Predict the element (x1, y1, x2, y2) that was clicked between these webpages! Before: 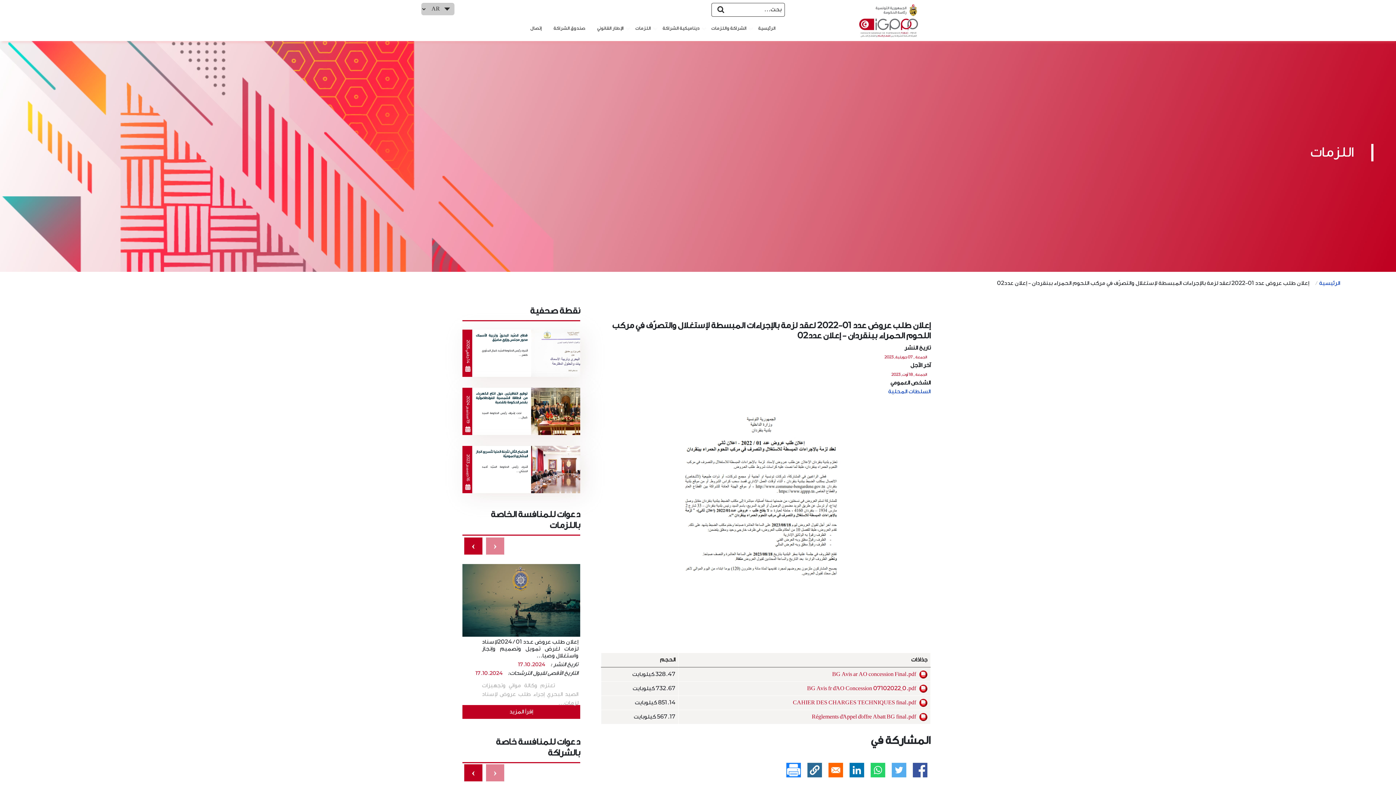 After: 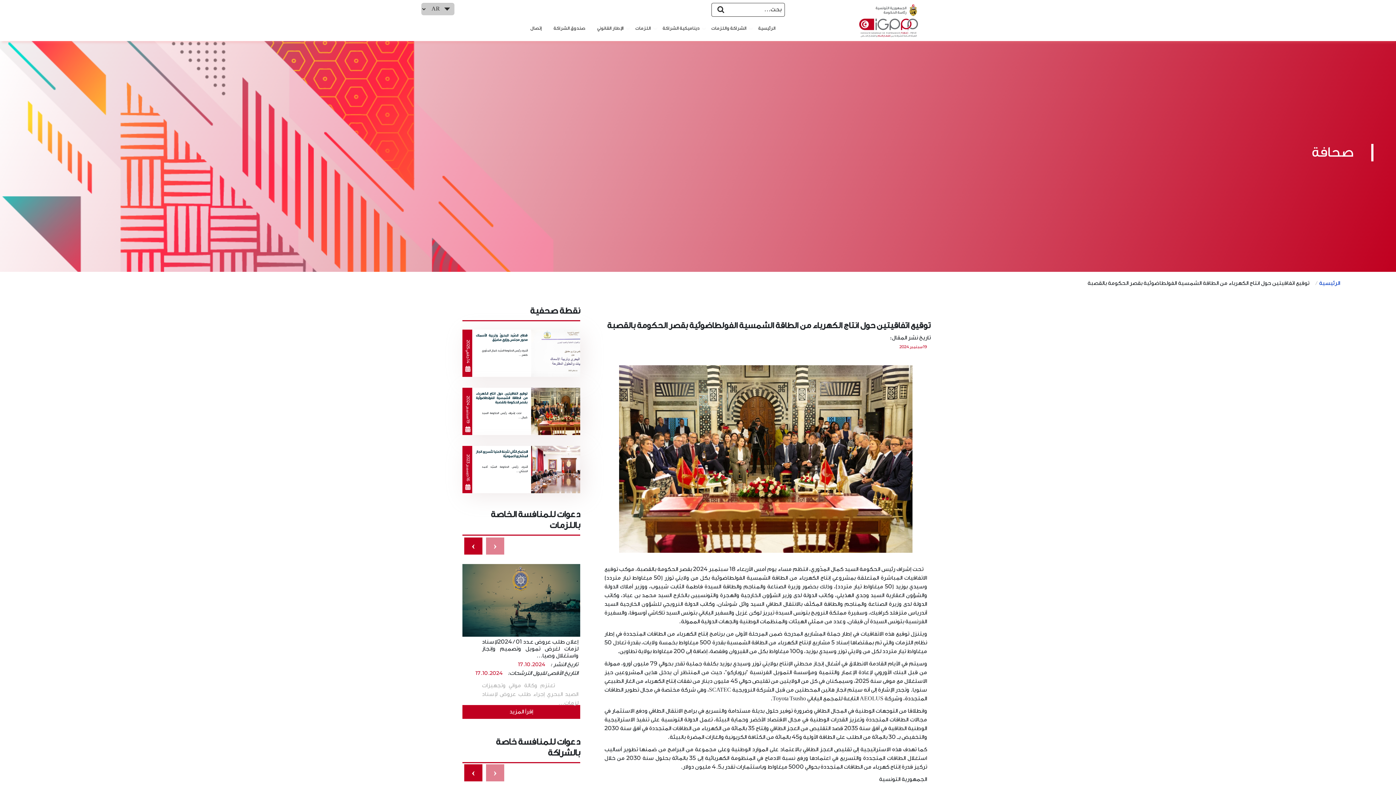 Action: bbox: (476, 391, 527, 404) label: توقيع اتفاقيتين حول انتاج الكهرباء من الطاقة الشمسية الفولطاضوئية بقصر الحكومة بالقصبة